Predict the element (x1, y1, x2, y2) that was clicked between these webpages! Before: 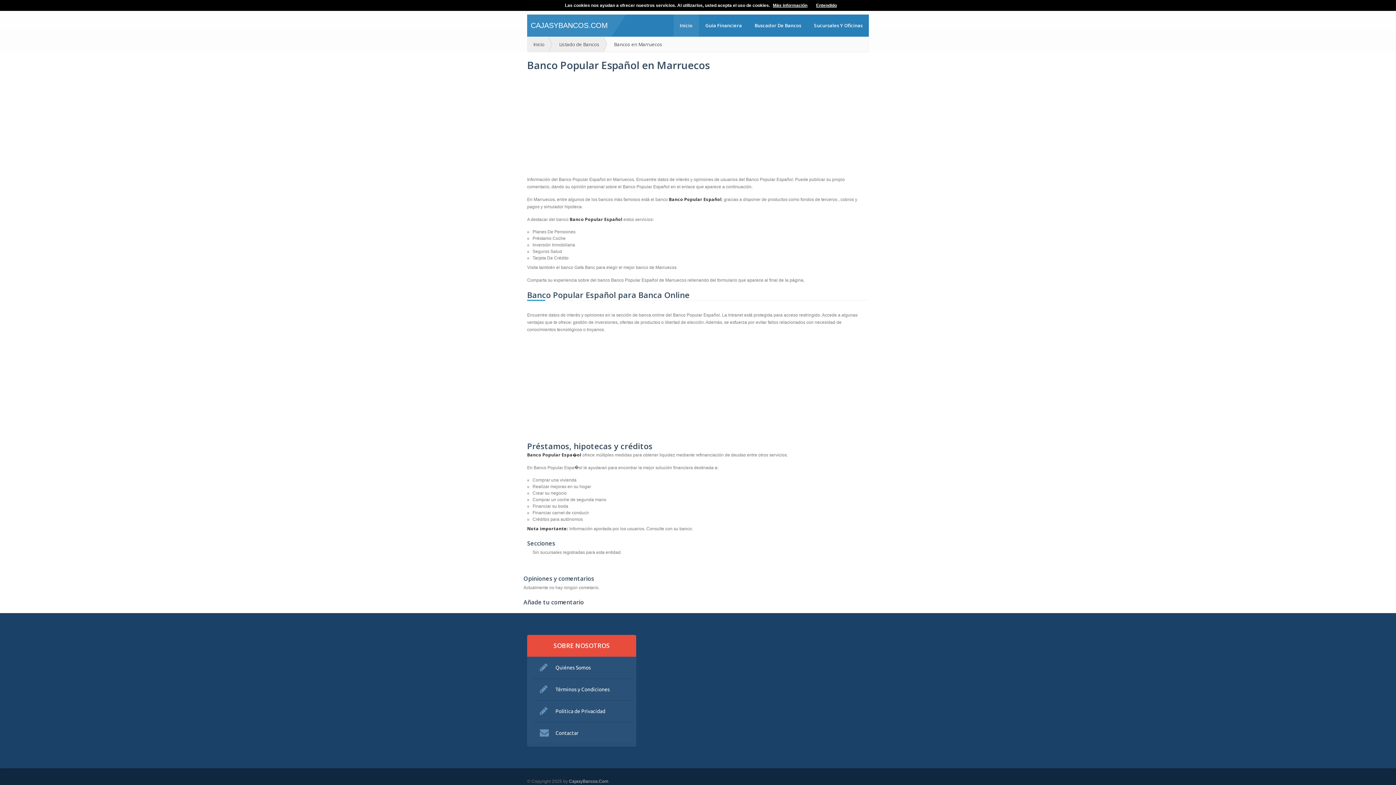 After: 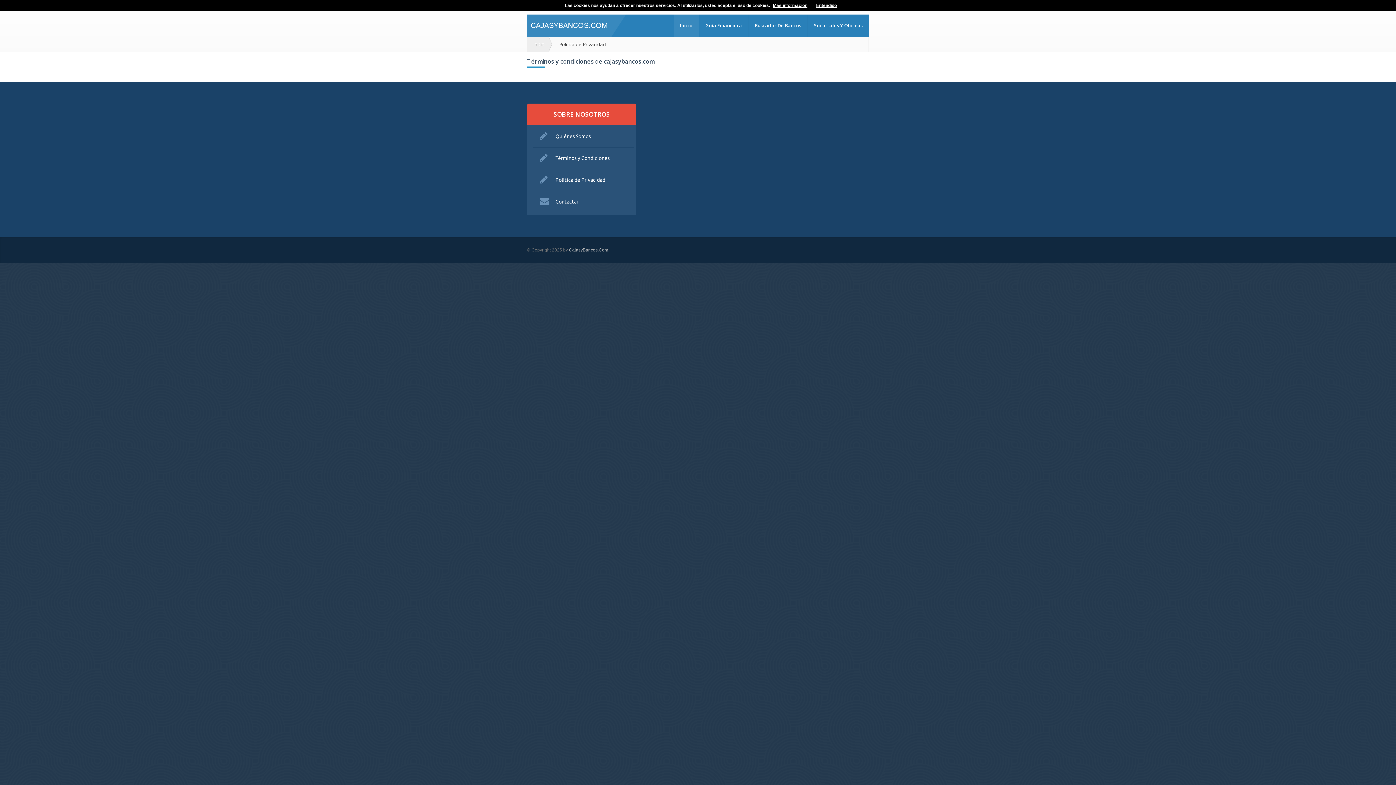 Action: bbox: (532, 700, 634, 722) label: Política de Privacidad